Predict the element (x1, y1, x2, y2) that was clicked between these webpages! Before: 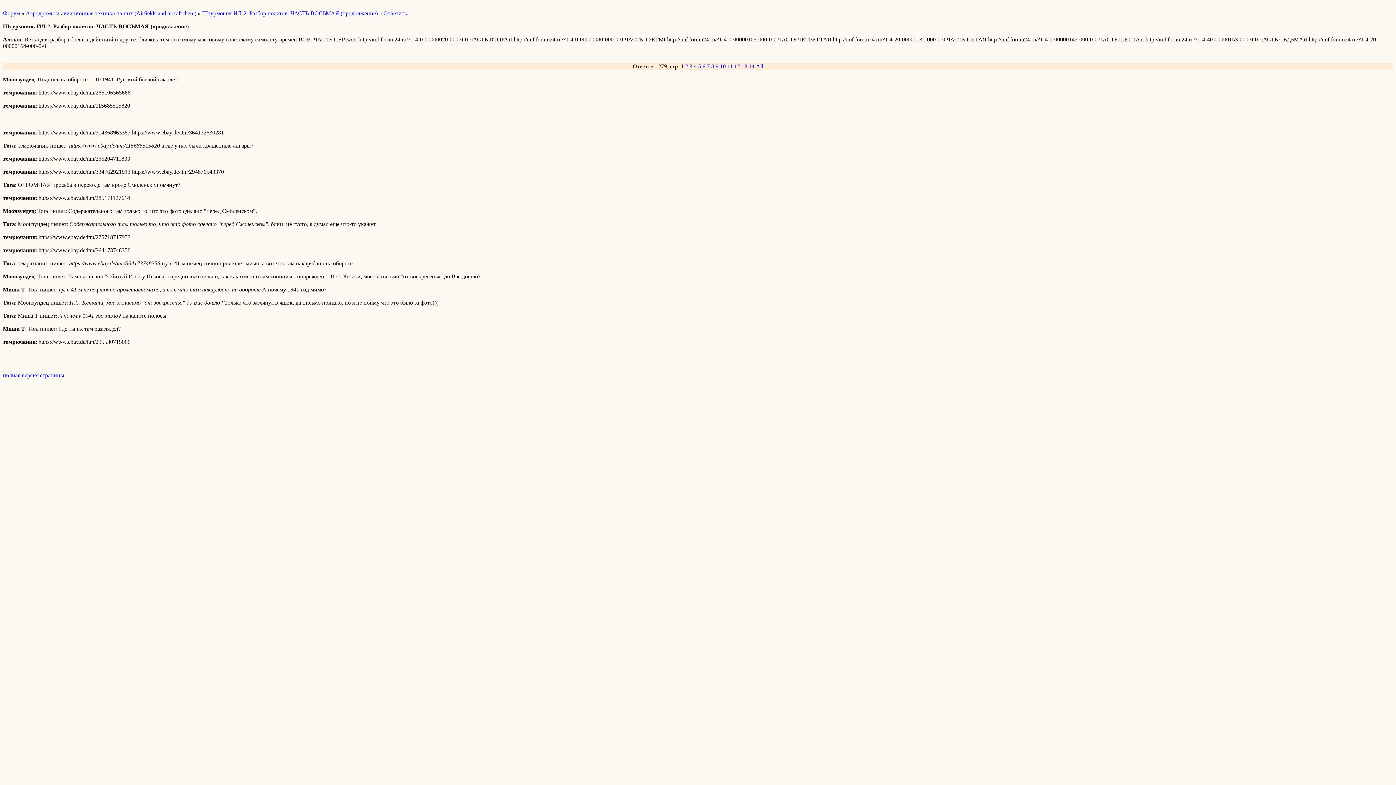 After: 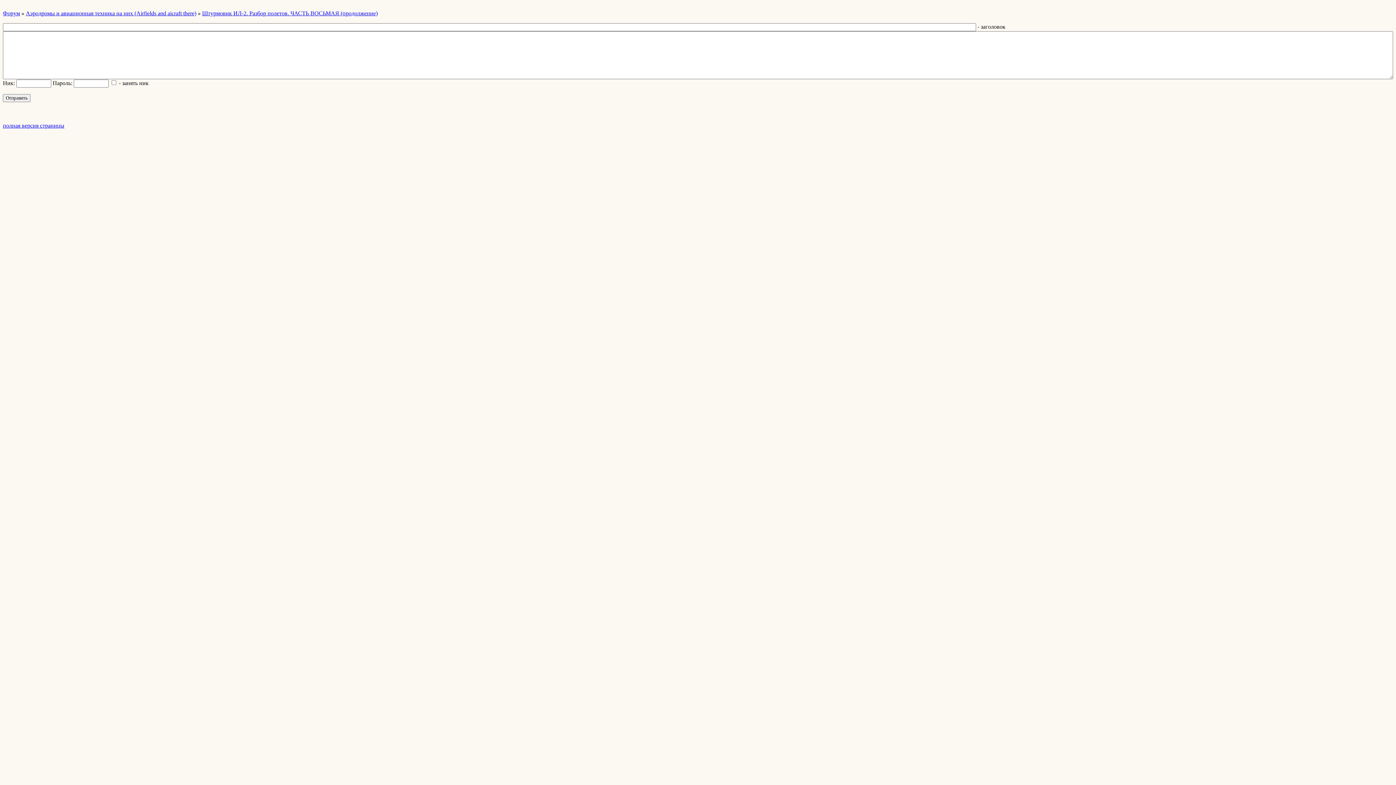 Action: label: Ответить bbox: (383, 10, 406, 16)